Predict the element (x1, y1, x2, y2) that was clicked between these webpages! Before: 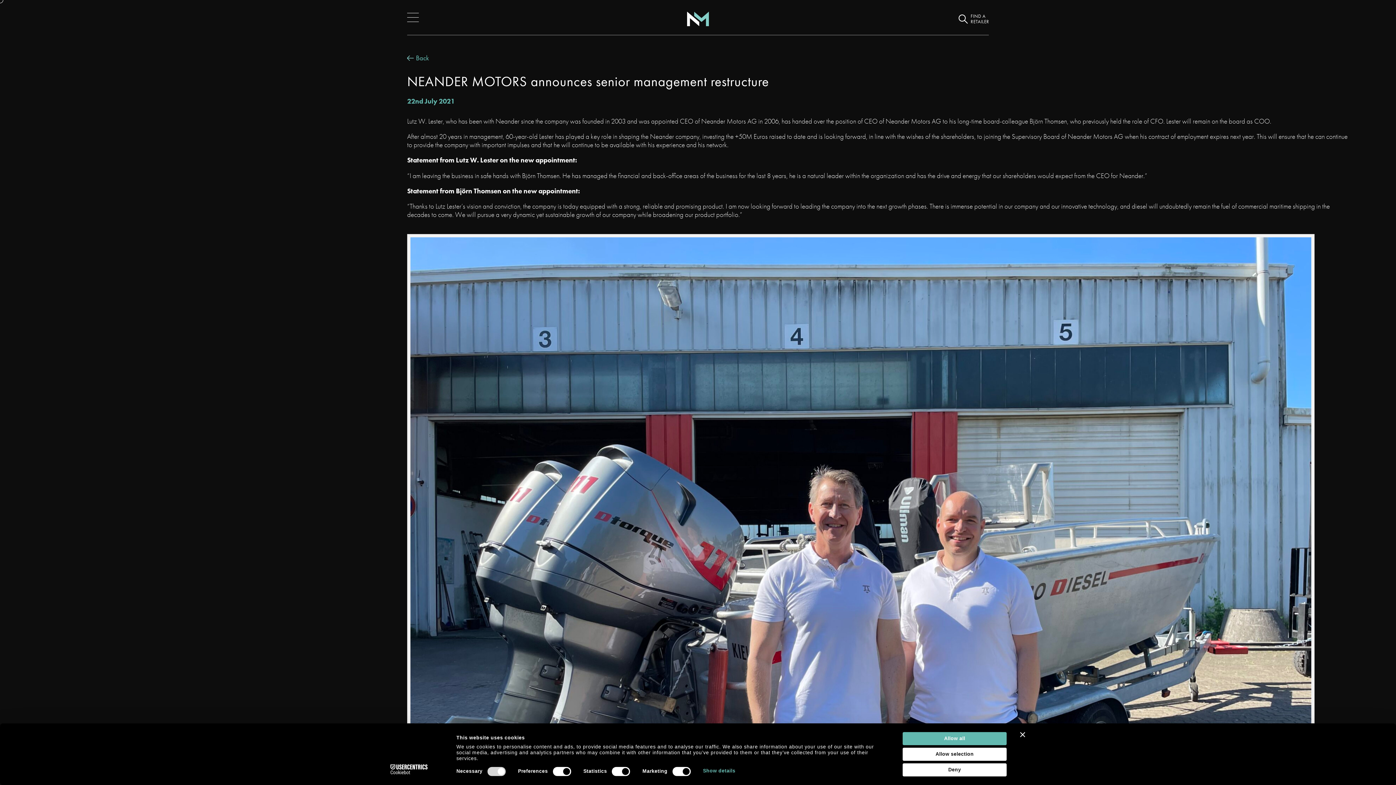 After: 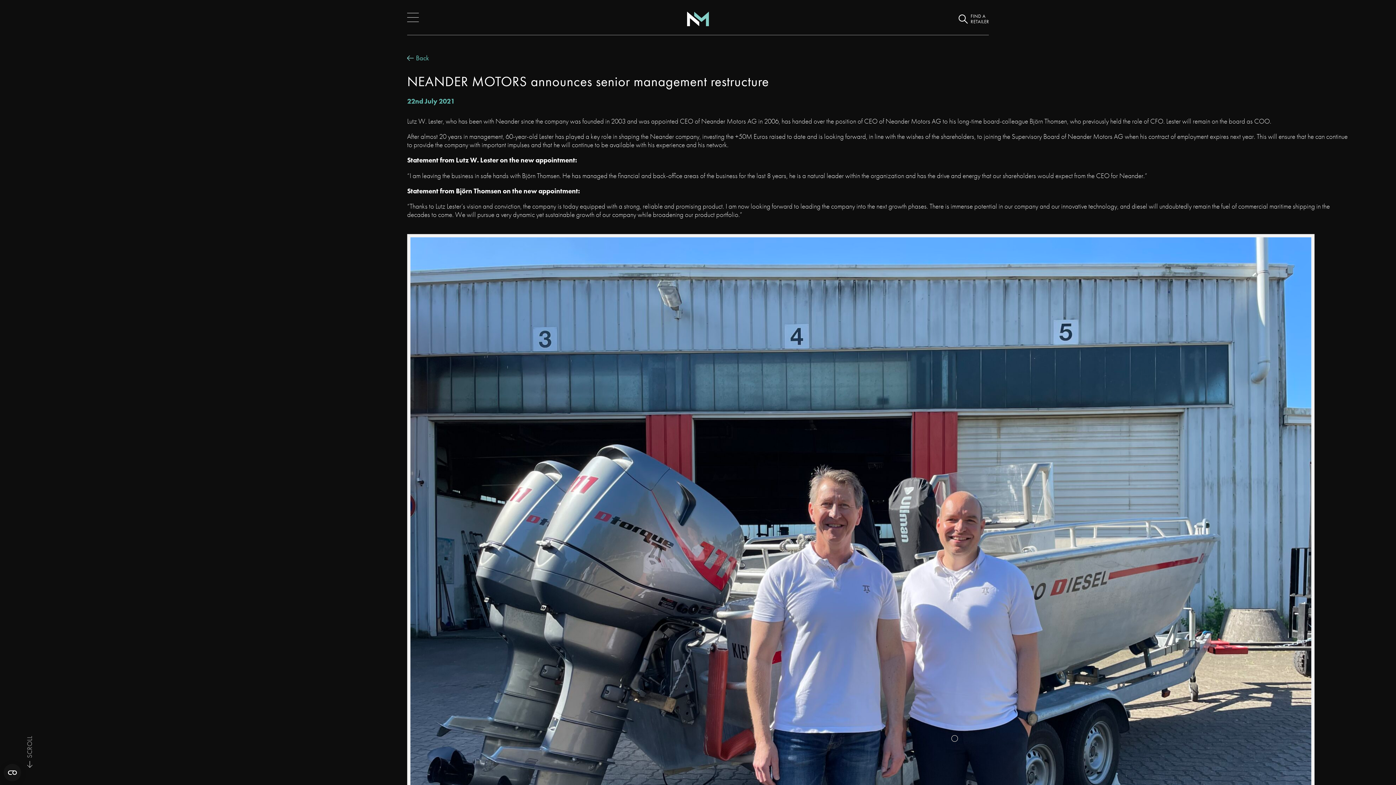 Action: label: Allow all bbox: (902, 732, 1006, 745)